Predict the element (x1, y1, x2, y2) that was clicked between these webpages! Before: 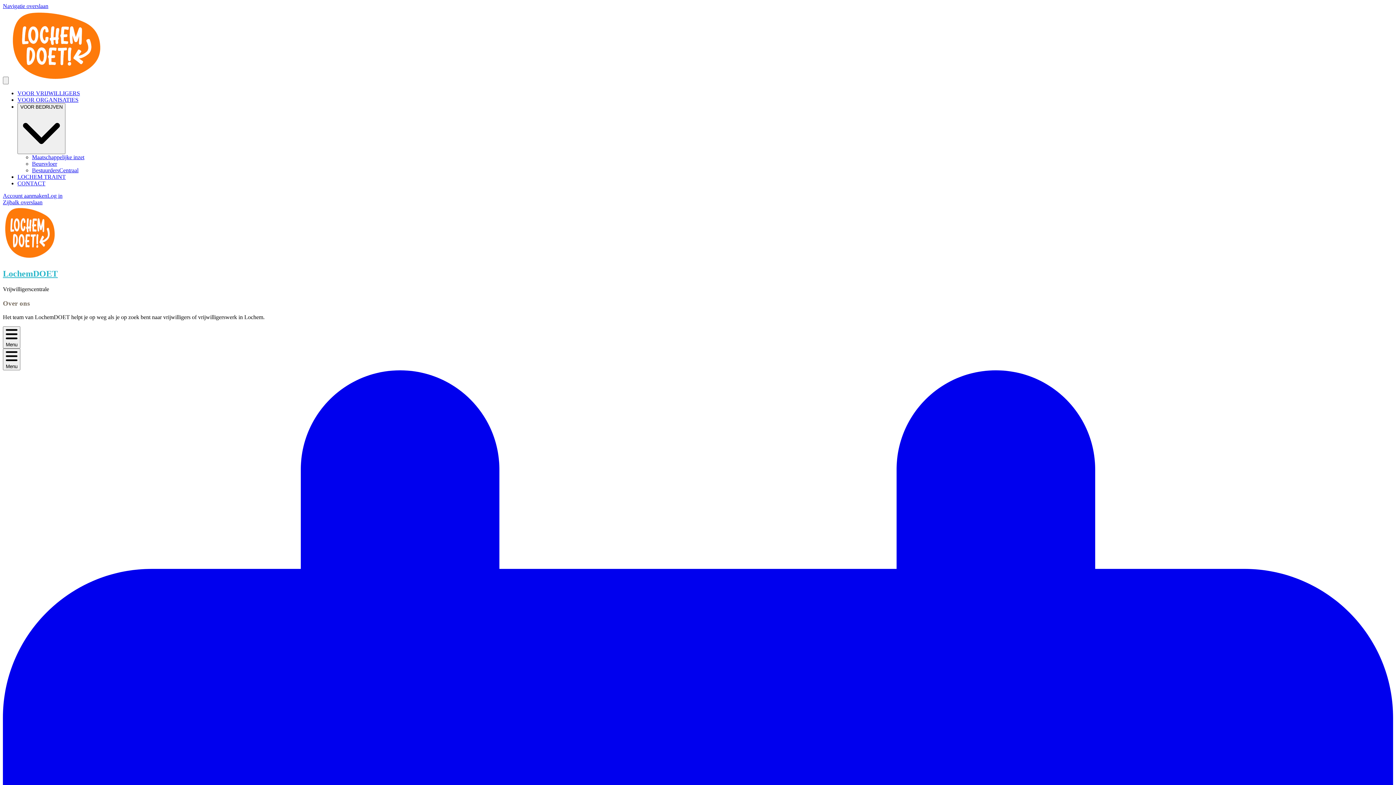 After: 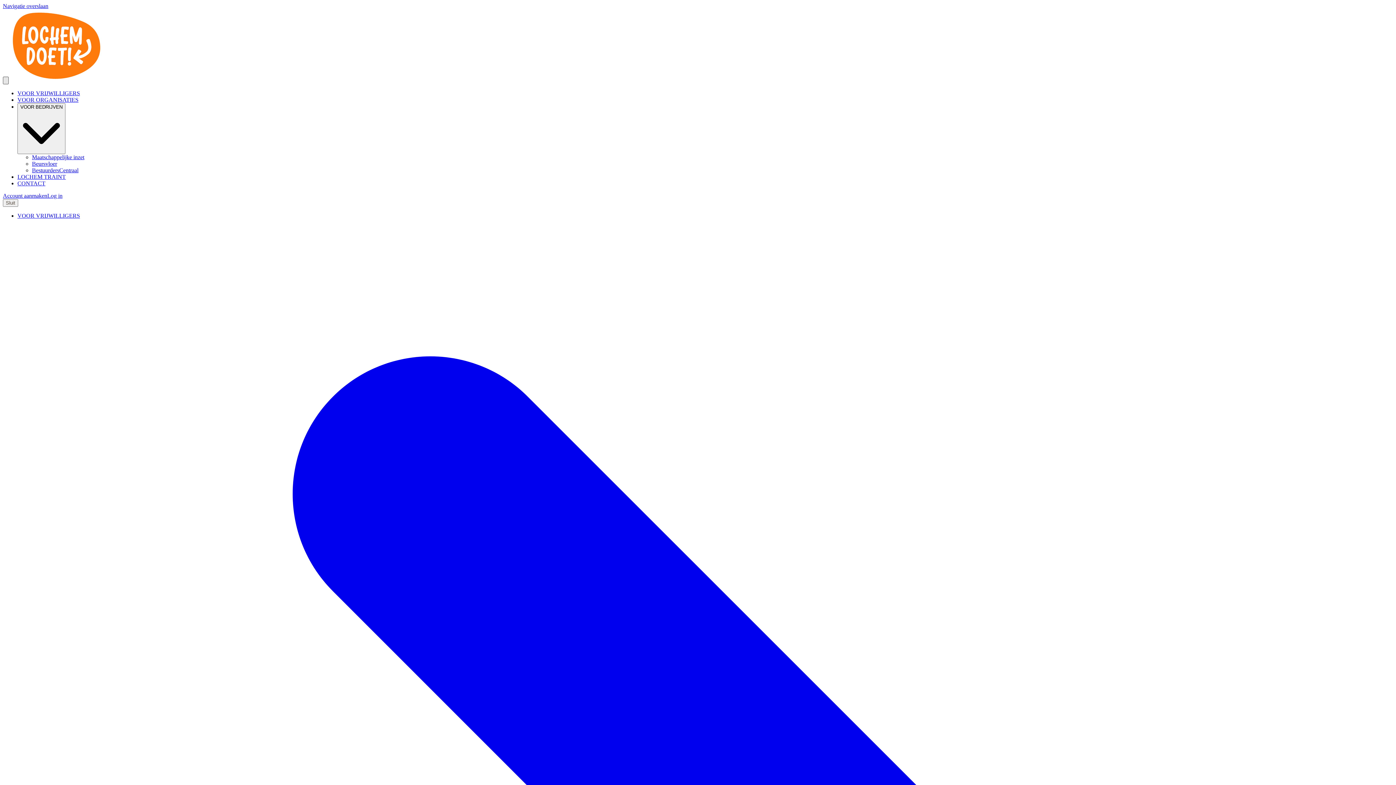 Action: bbox: (2, 76, 8, 84) label: Menu